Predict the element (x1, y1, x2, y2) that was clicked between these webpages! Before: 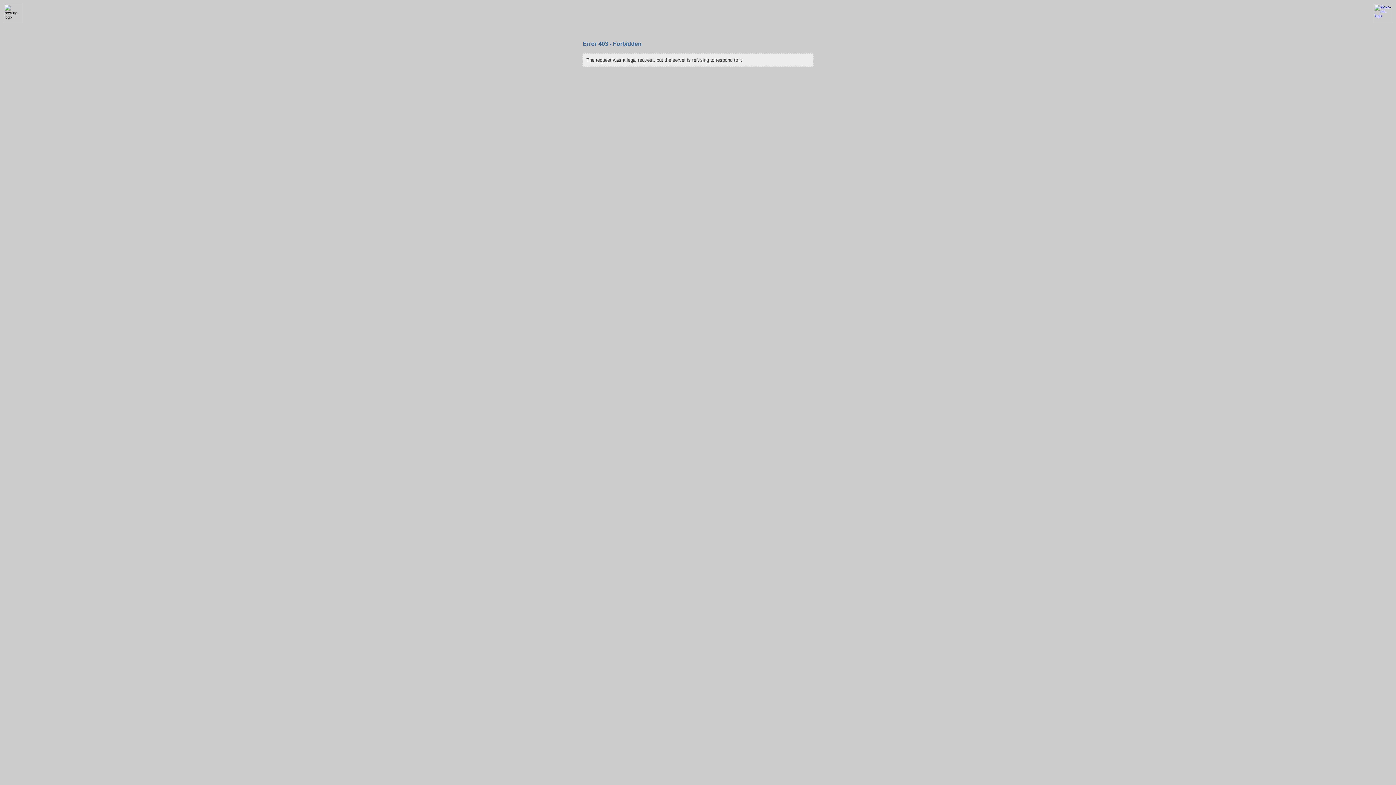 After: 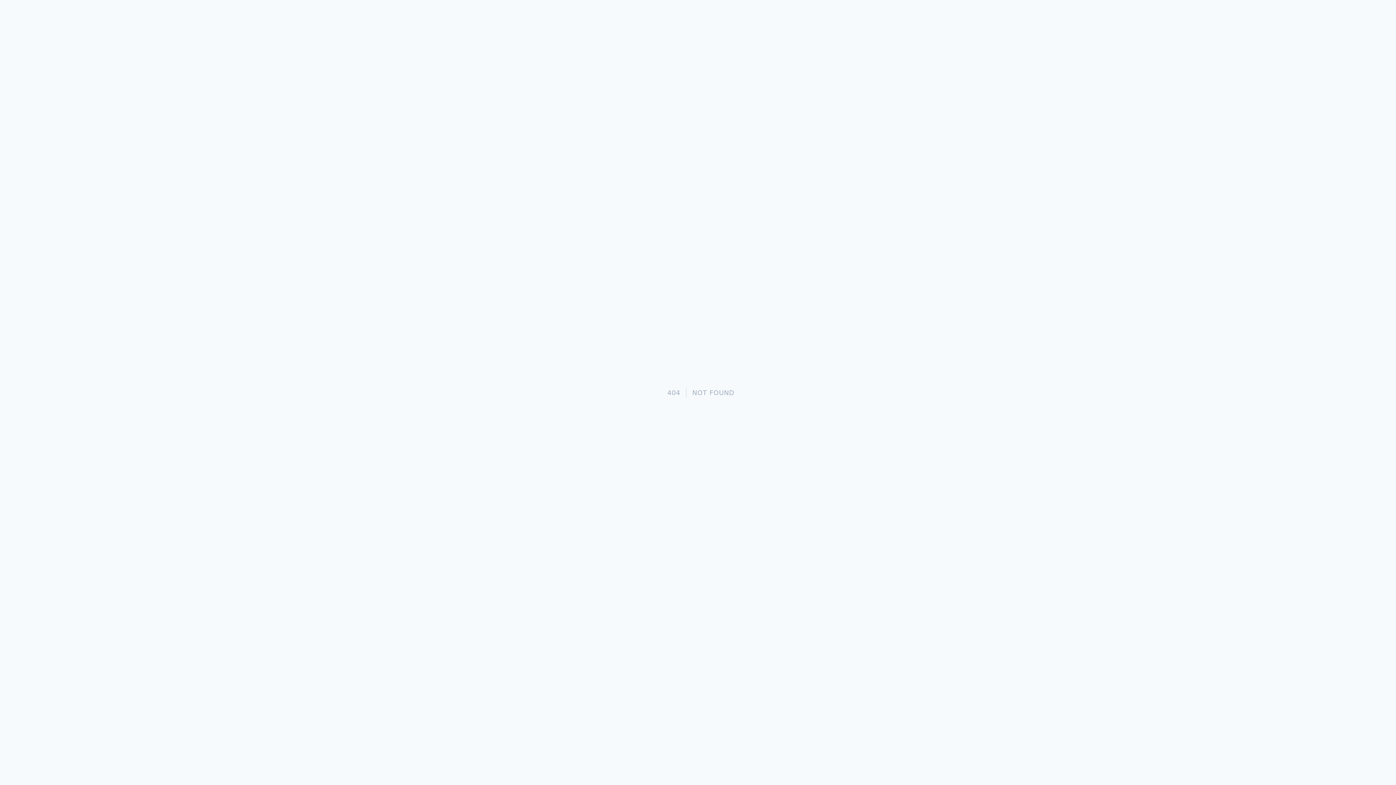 Action: bbox: (1370, 18, 1396, 22)